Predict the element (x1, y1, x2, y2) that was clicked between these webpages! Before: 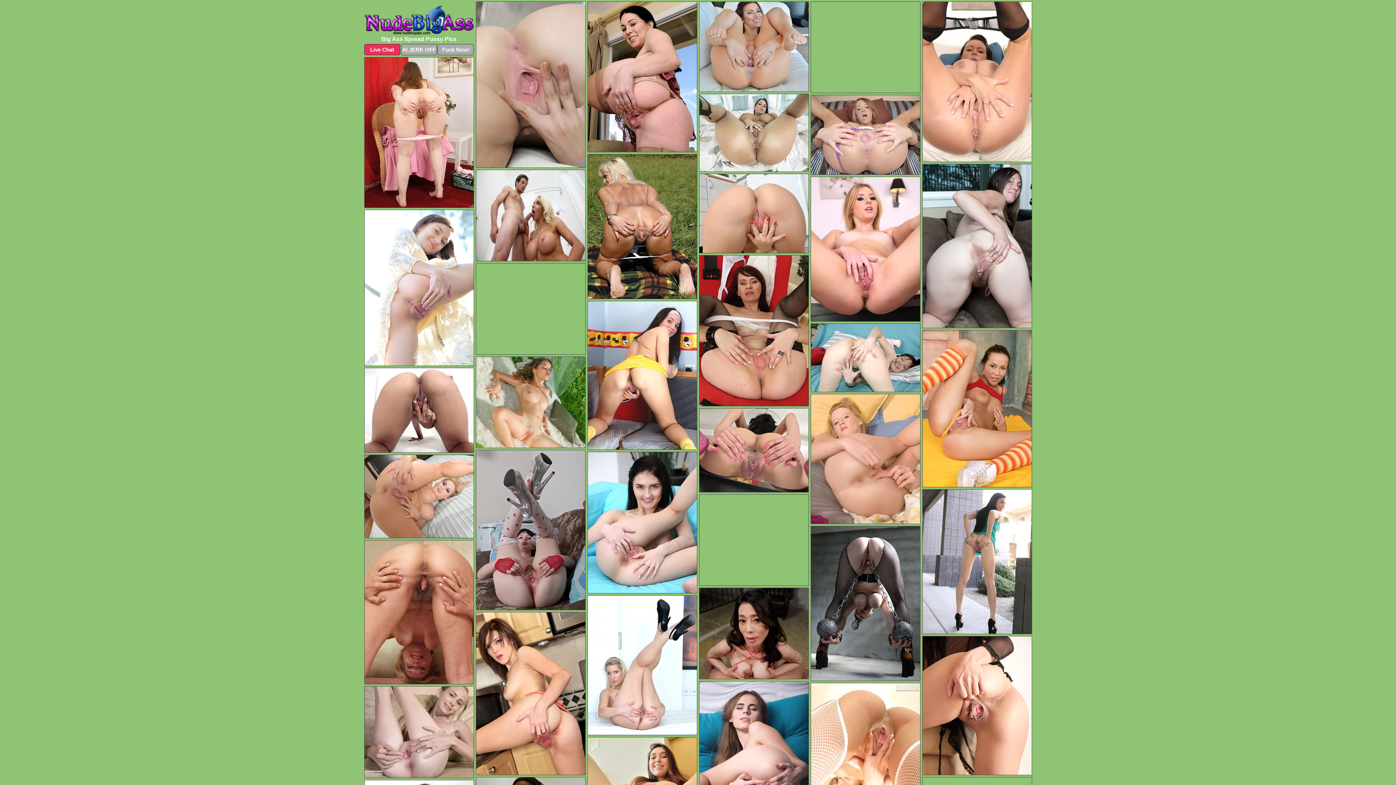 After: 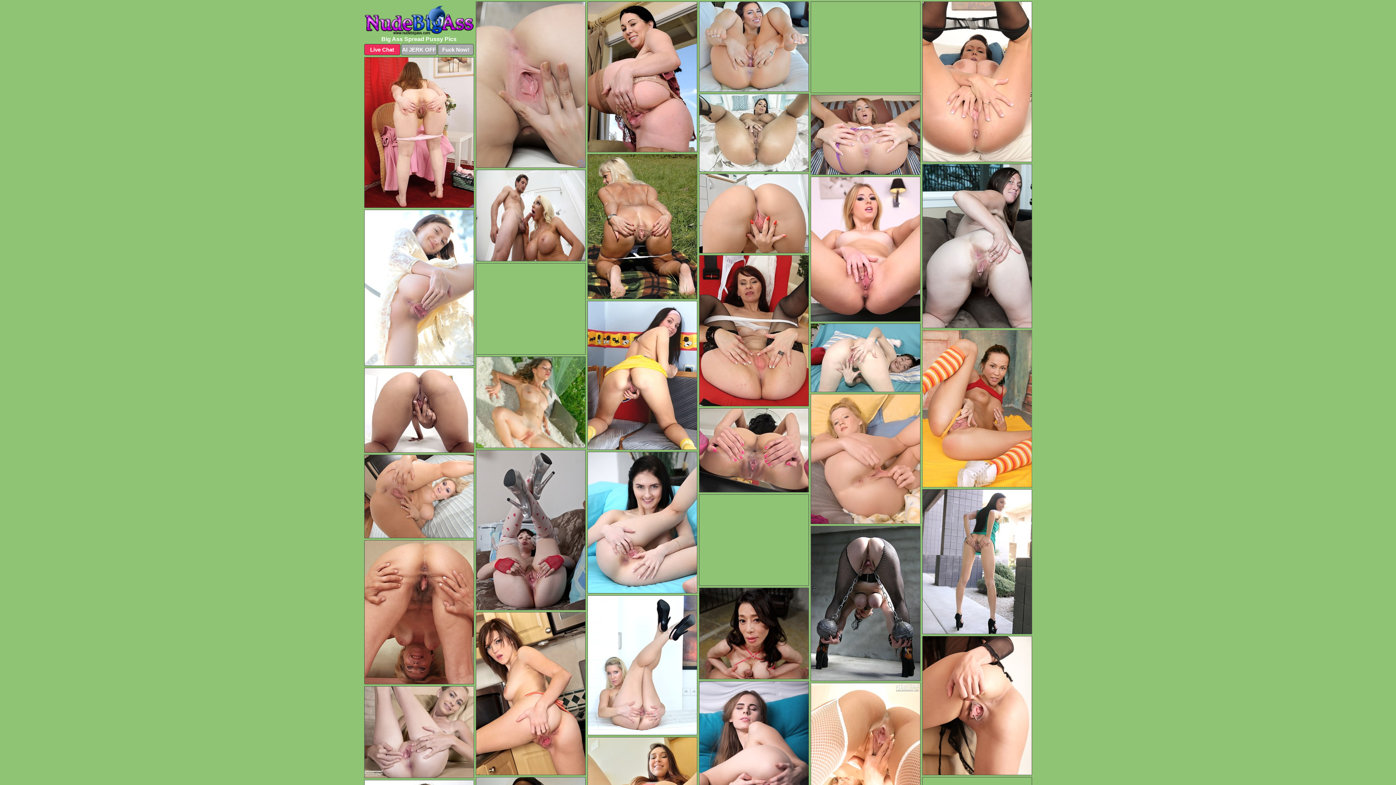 Action: bbox: (922, 330, 1032, 487)